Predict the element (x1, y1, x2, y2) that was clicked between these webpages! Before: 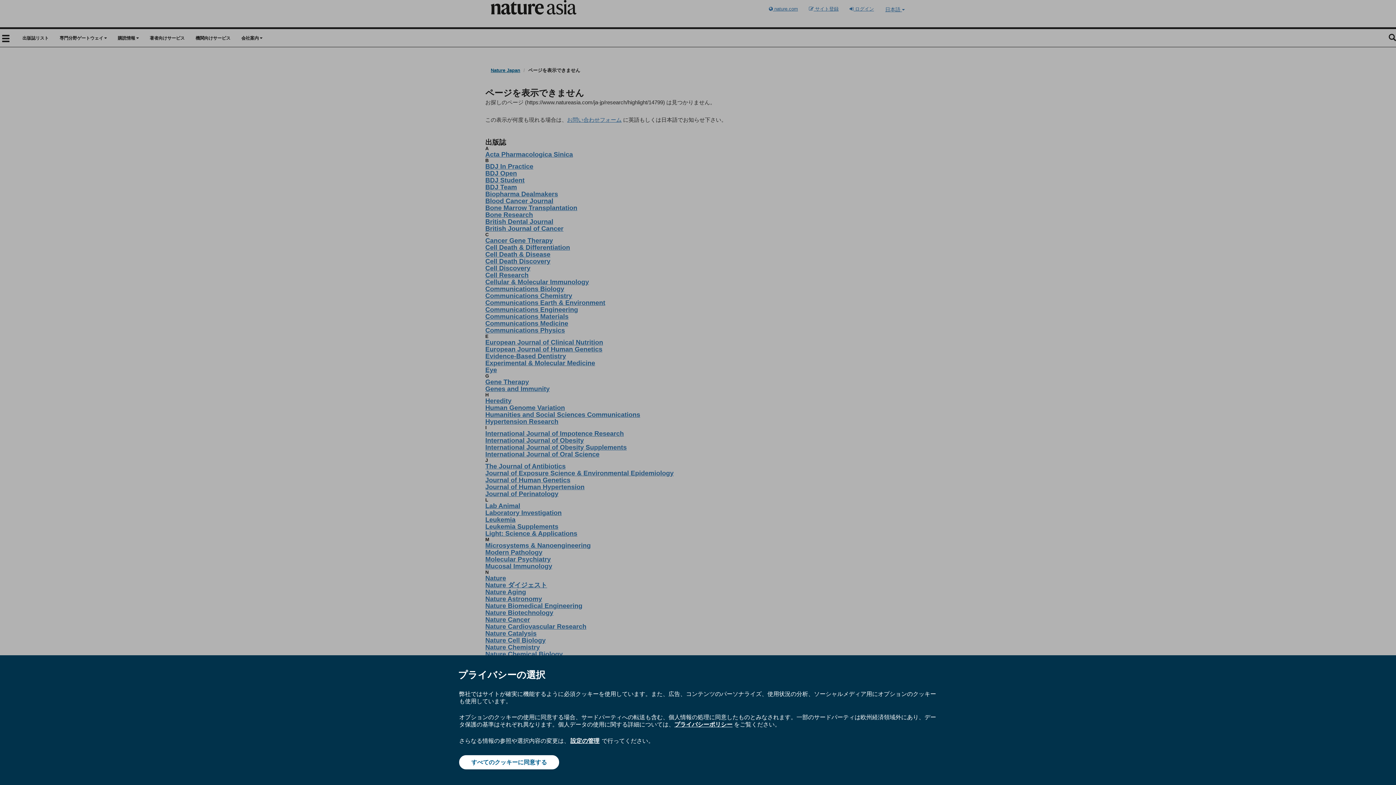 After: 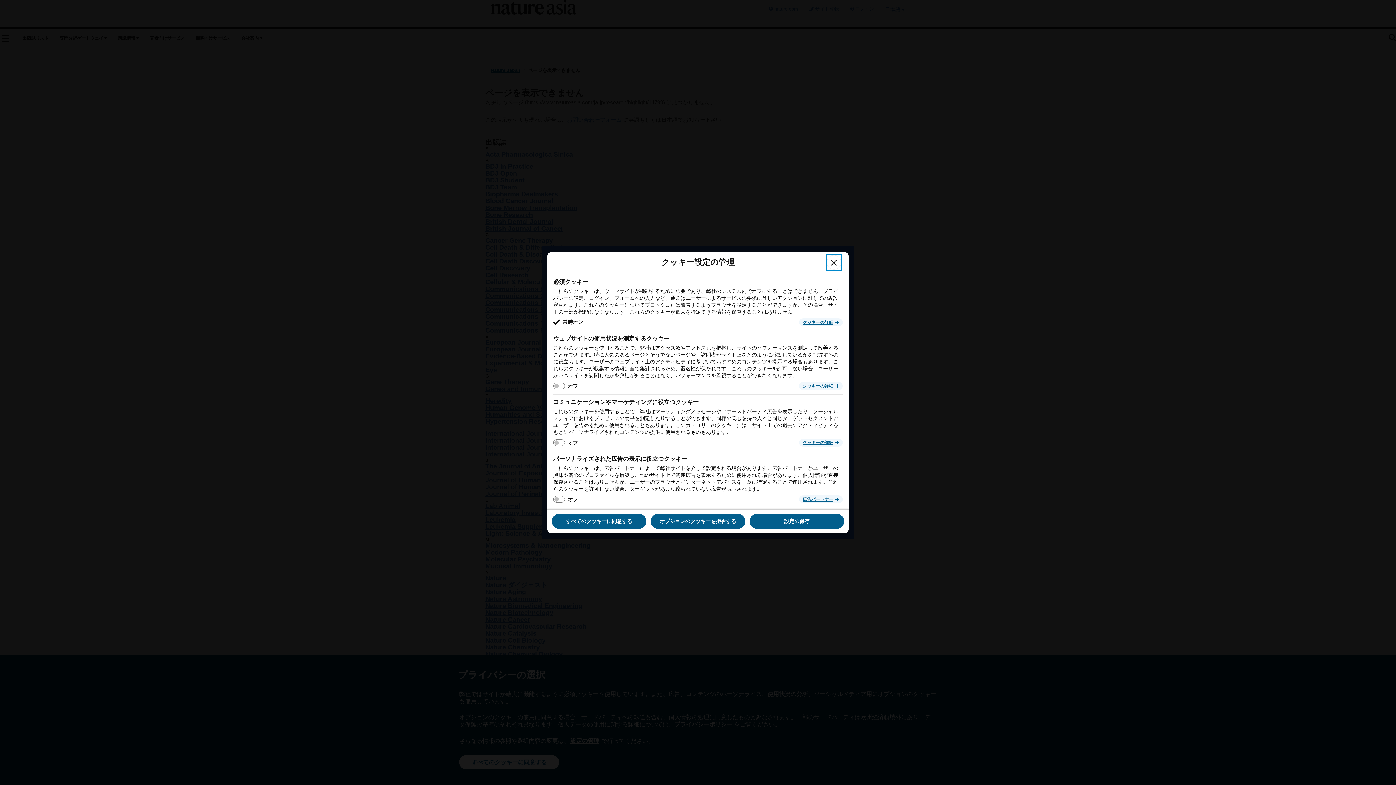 Action: bbox: (569, 737, 600, 745) label: 設定の管理